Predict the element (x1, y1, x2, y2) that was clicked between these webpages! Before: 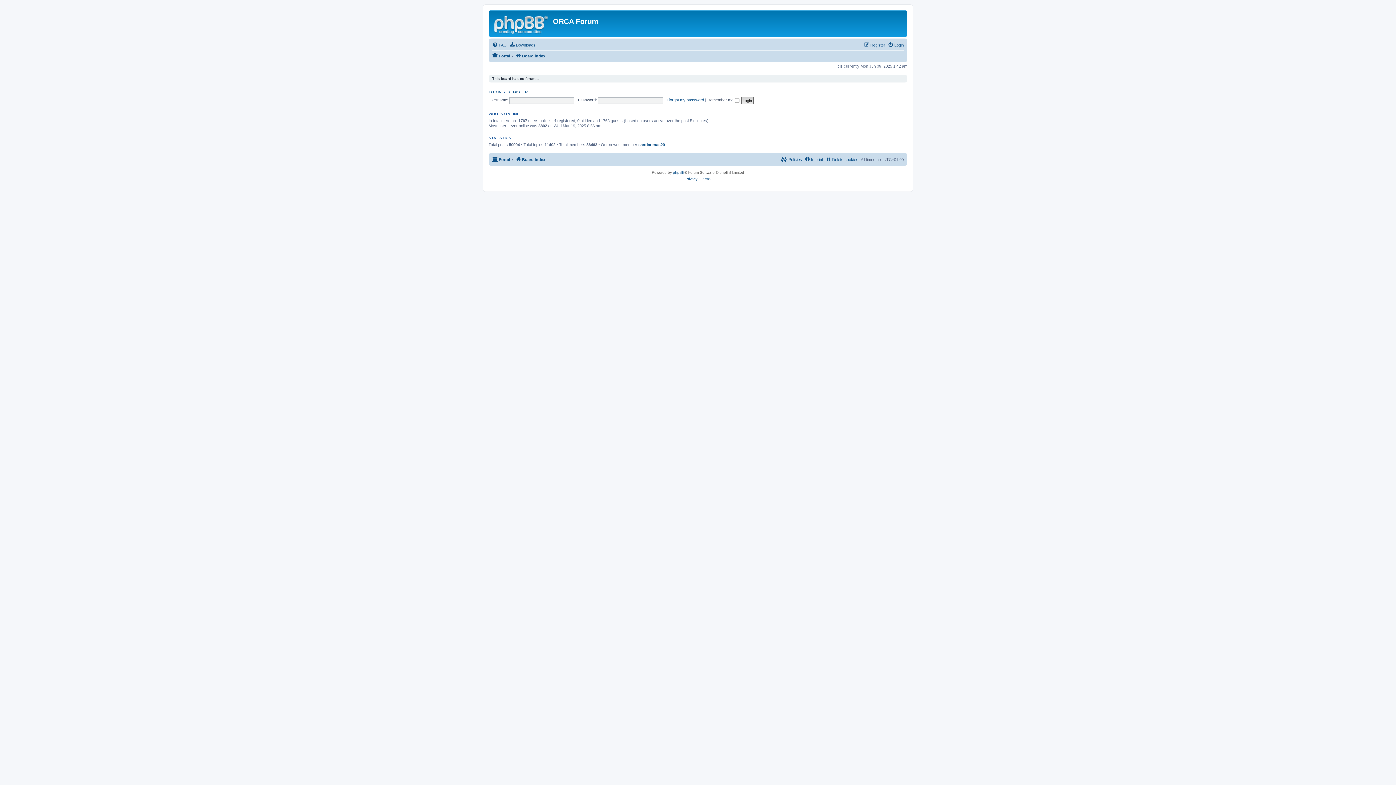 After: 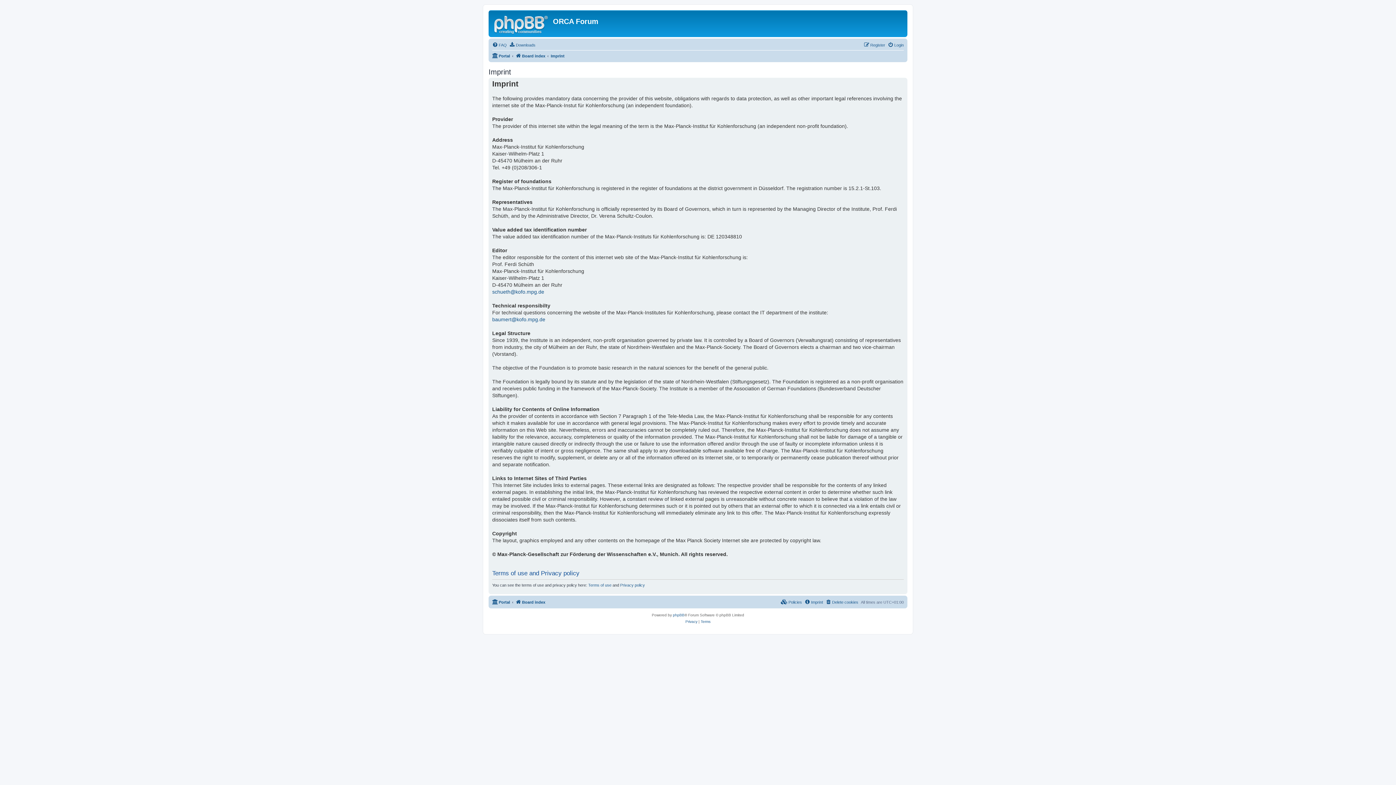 Action: bbox: (804, 155, 823, 164) label: Imprint